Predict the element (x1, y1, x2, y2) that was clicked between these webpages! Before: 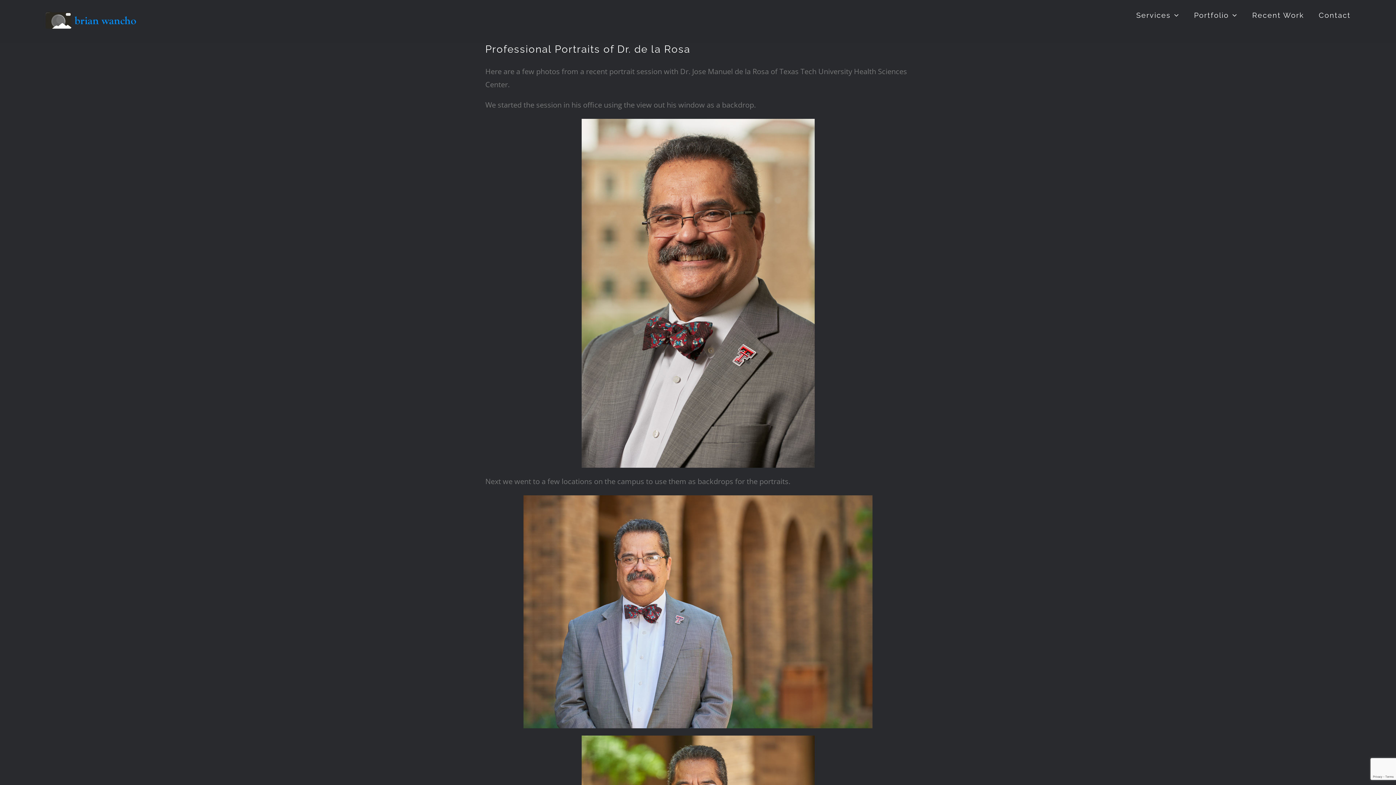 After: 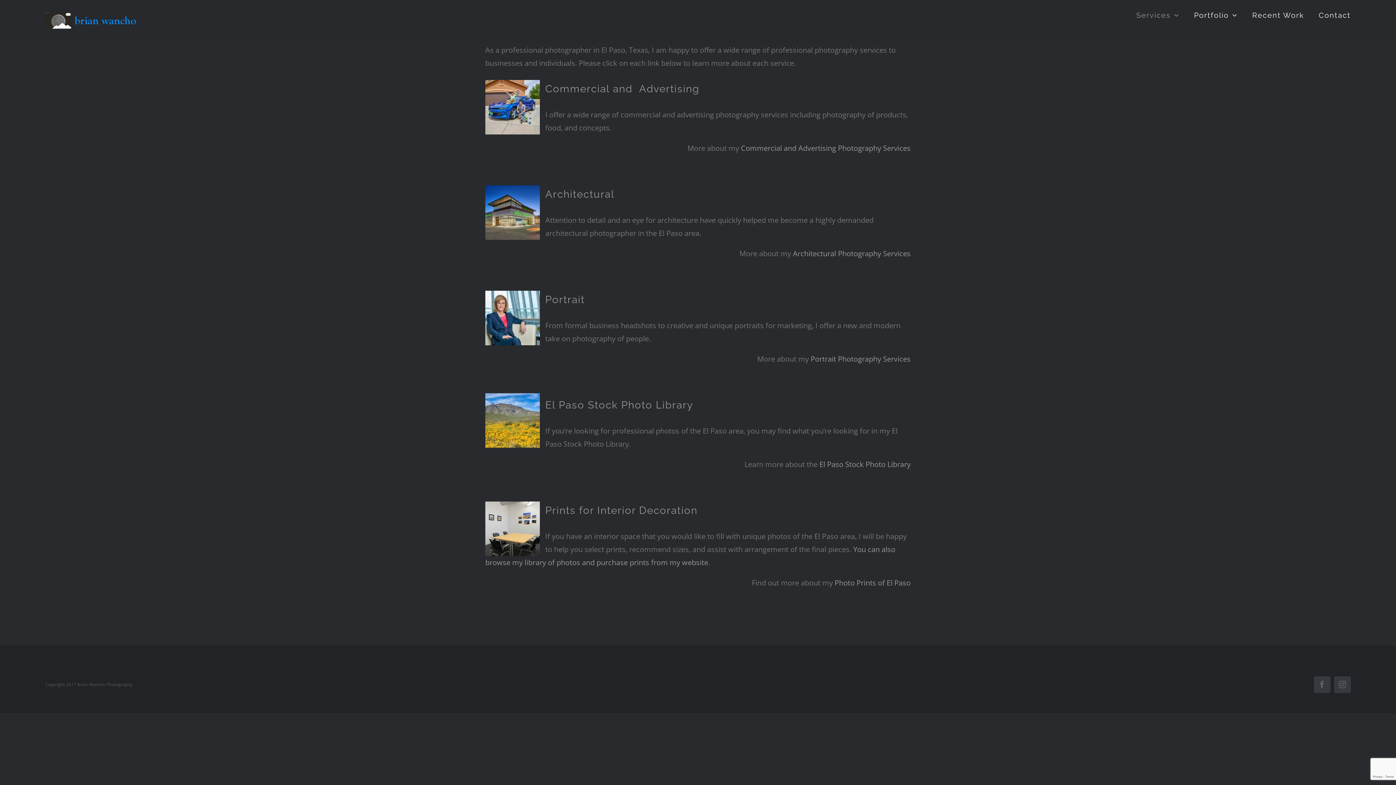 Action: bbox: (1136, 0, 1179, 30) label: Services